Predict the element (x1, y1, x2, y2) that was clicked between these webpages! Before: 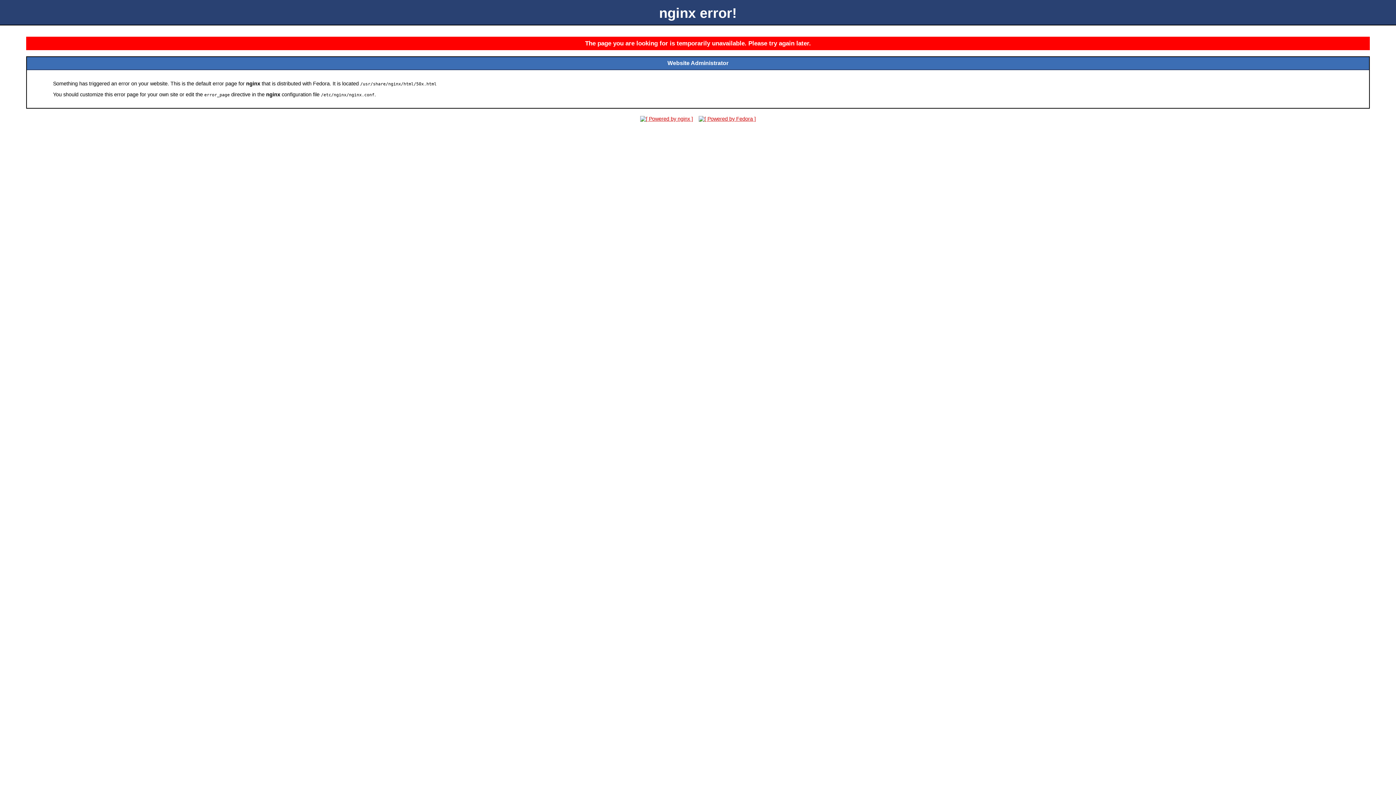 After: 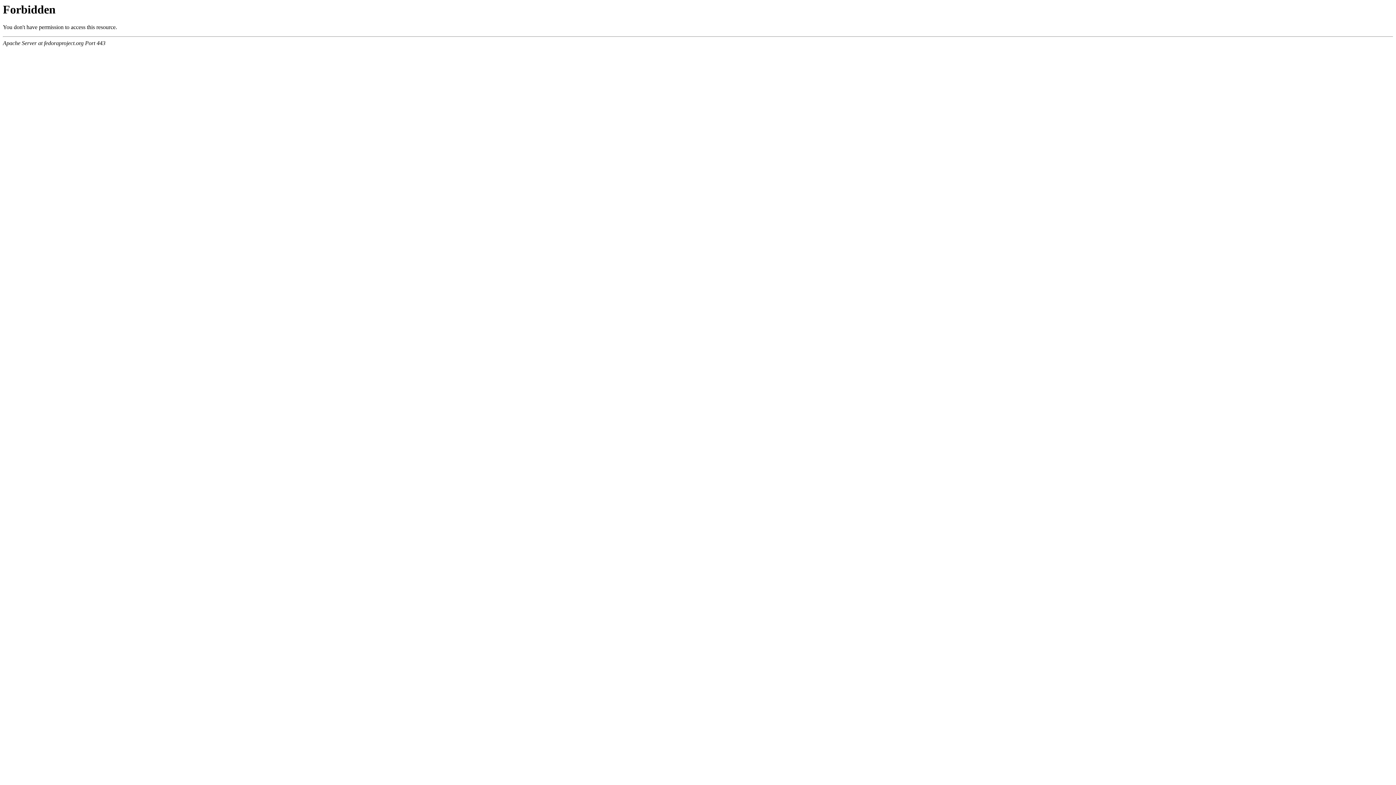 Action: bbox: (696, 116, 758, 121)